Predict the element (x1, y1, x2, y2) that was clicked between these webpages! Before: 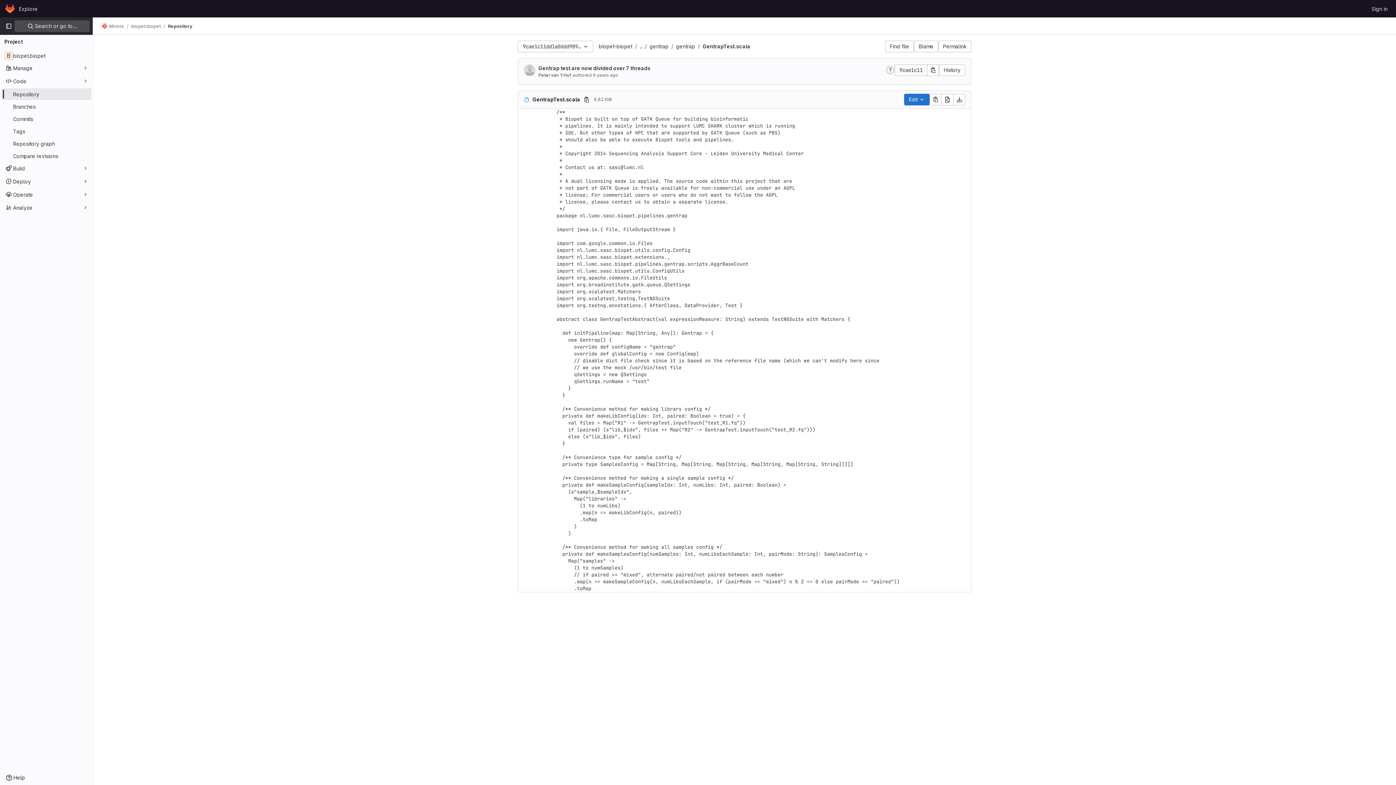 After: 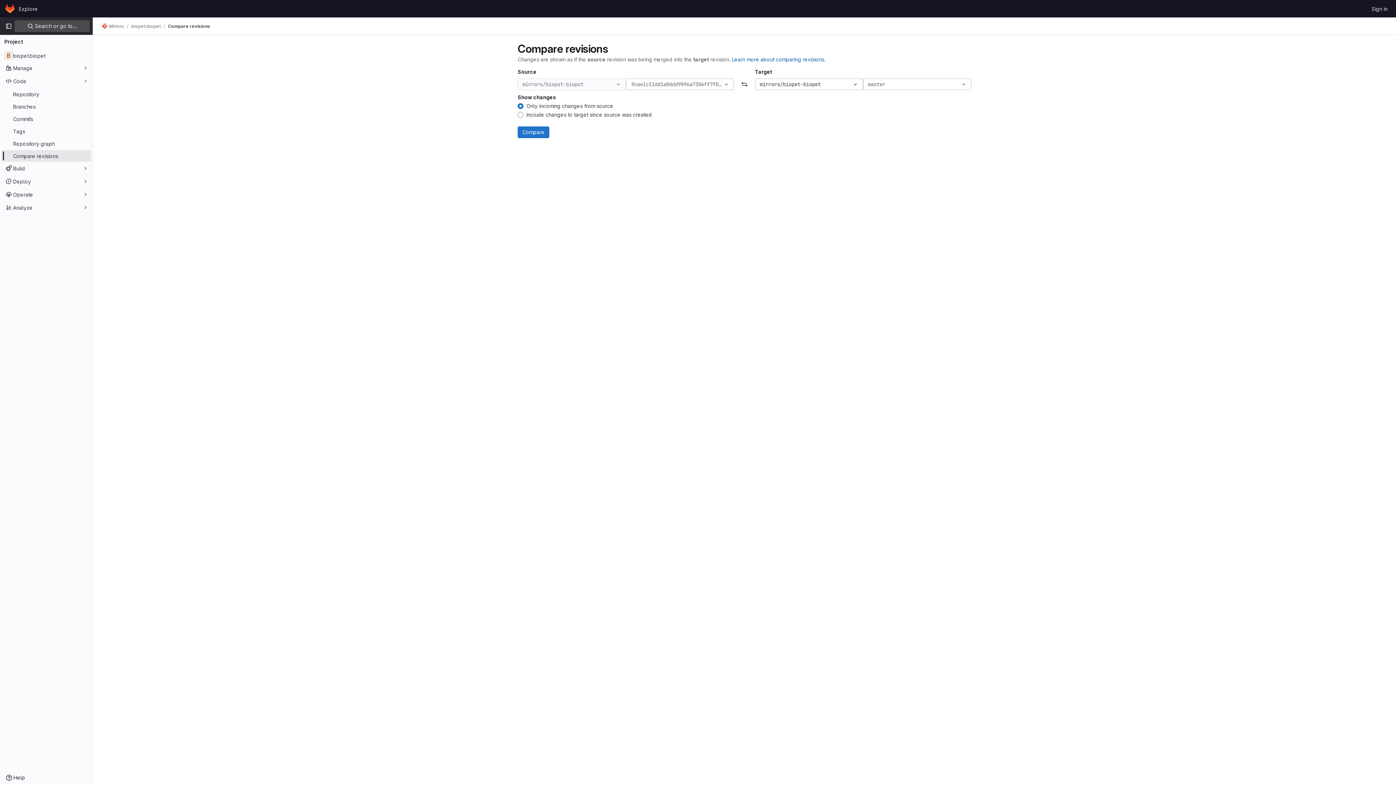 Action: label: Compare revisions bbox: (1, 150, 91, 161)